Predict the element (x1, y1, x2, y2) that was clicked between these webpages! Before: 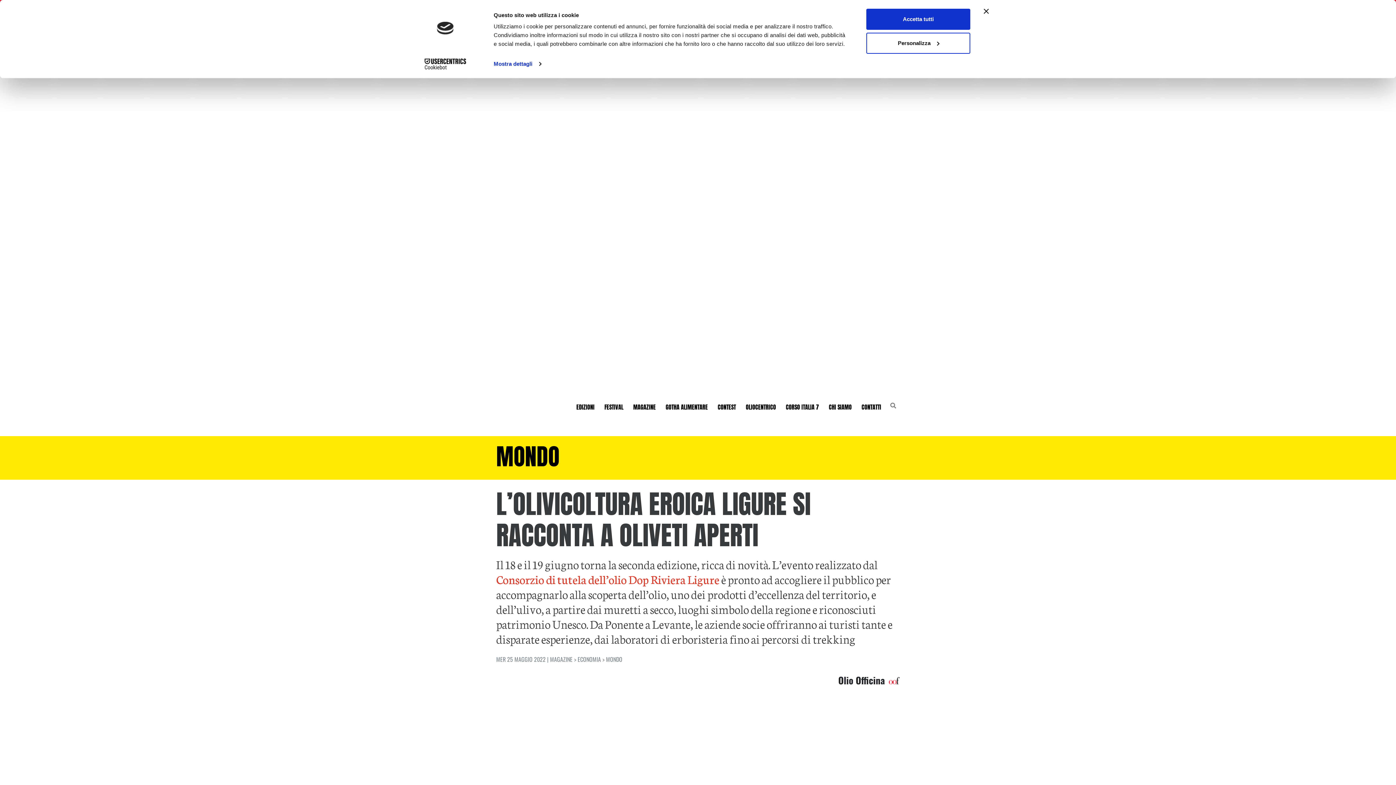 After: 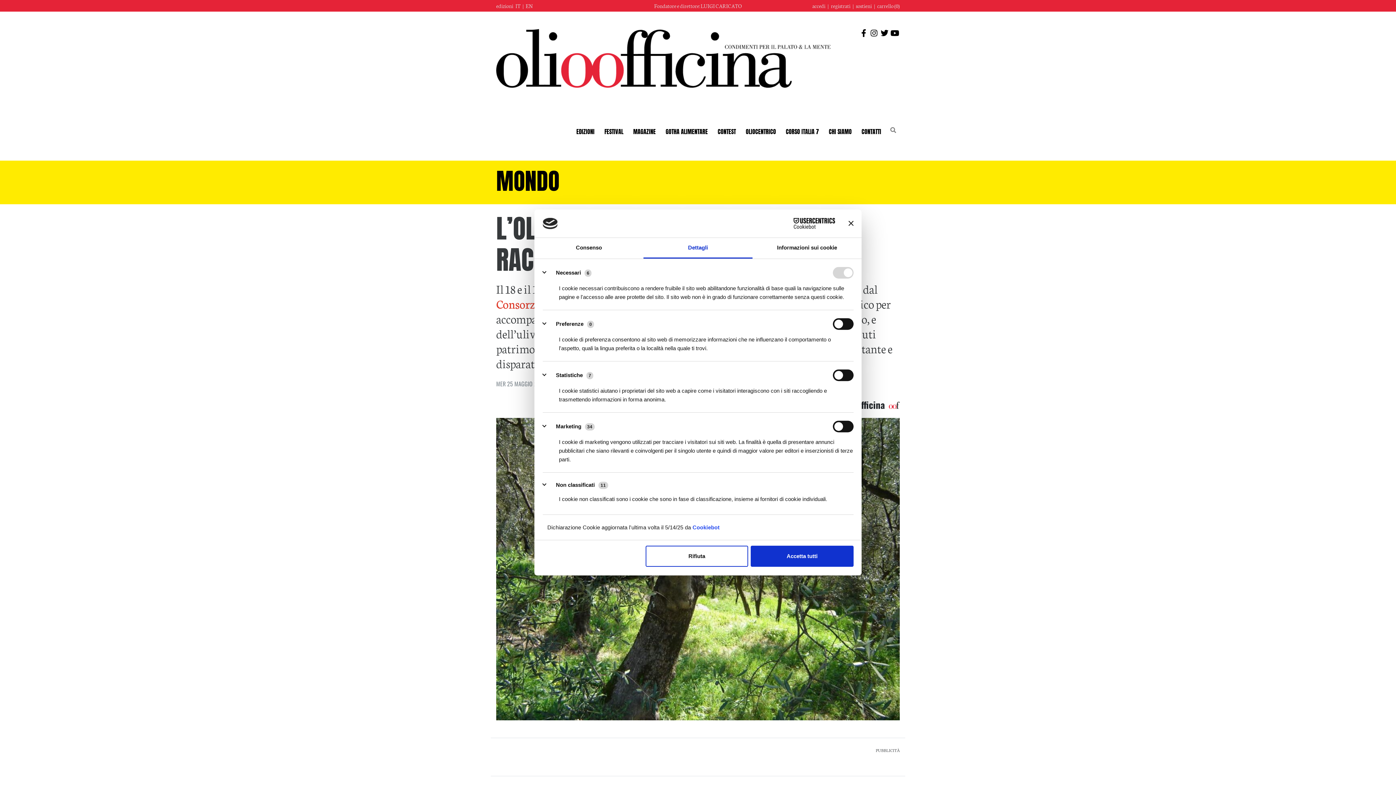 Action: label: Personalizza bbox: (866, 32, 970, 53)